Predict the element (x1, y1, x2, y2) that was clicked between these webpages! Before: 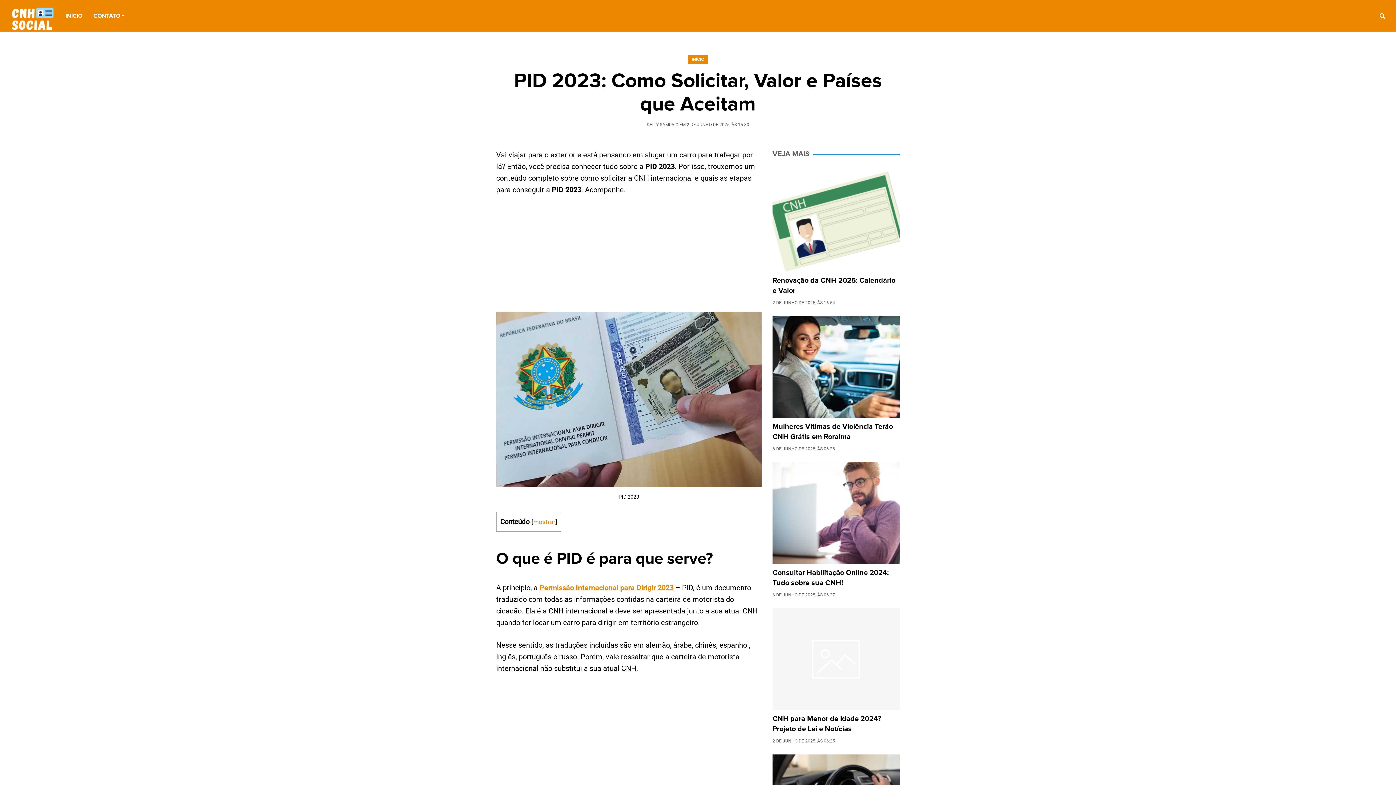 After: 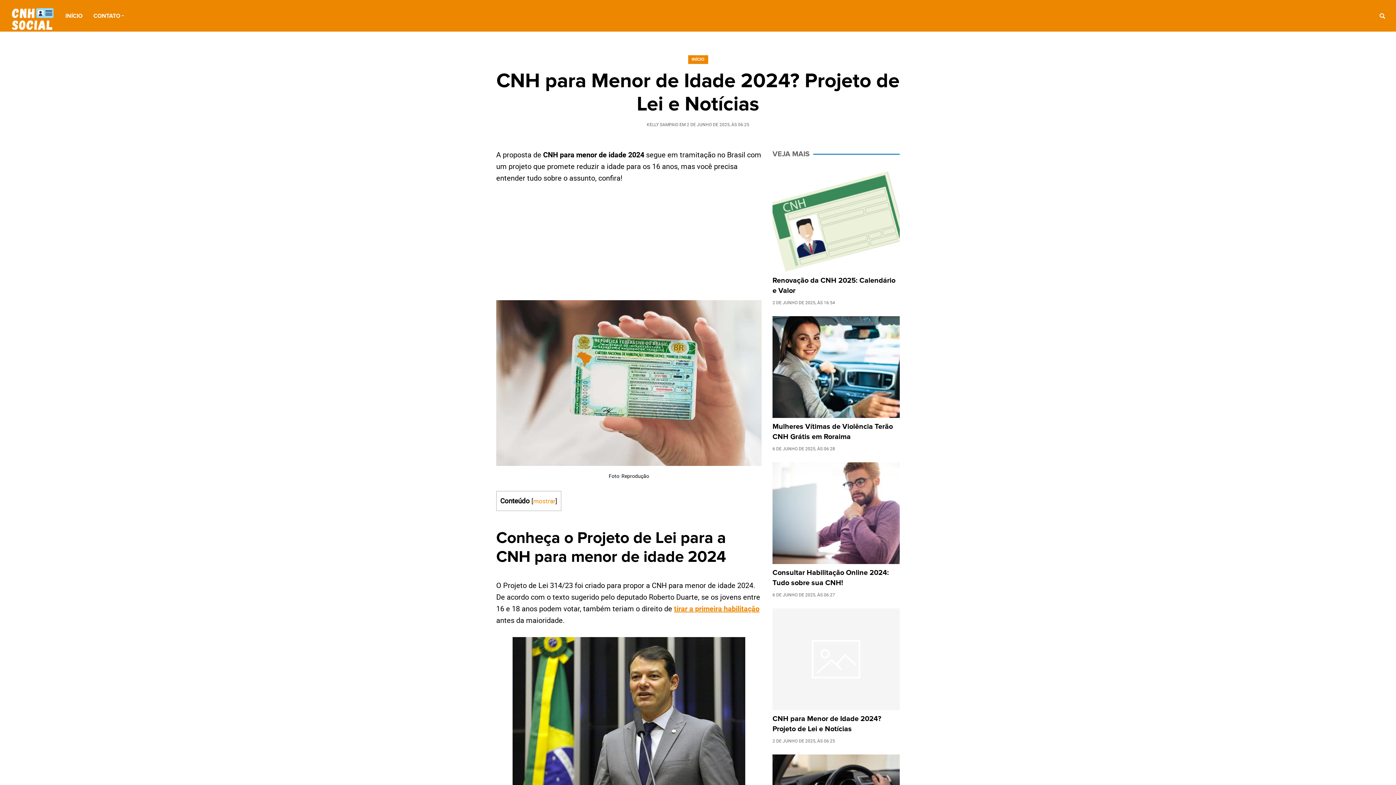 Action: bbox: (772, 608, 900, 710)